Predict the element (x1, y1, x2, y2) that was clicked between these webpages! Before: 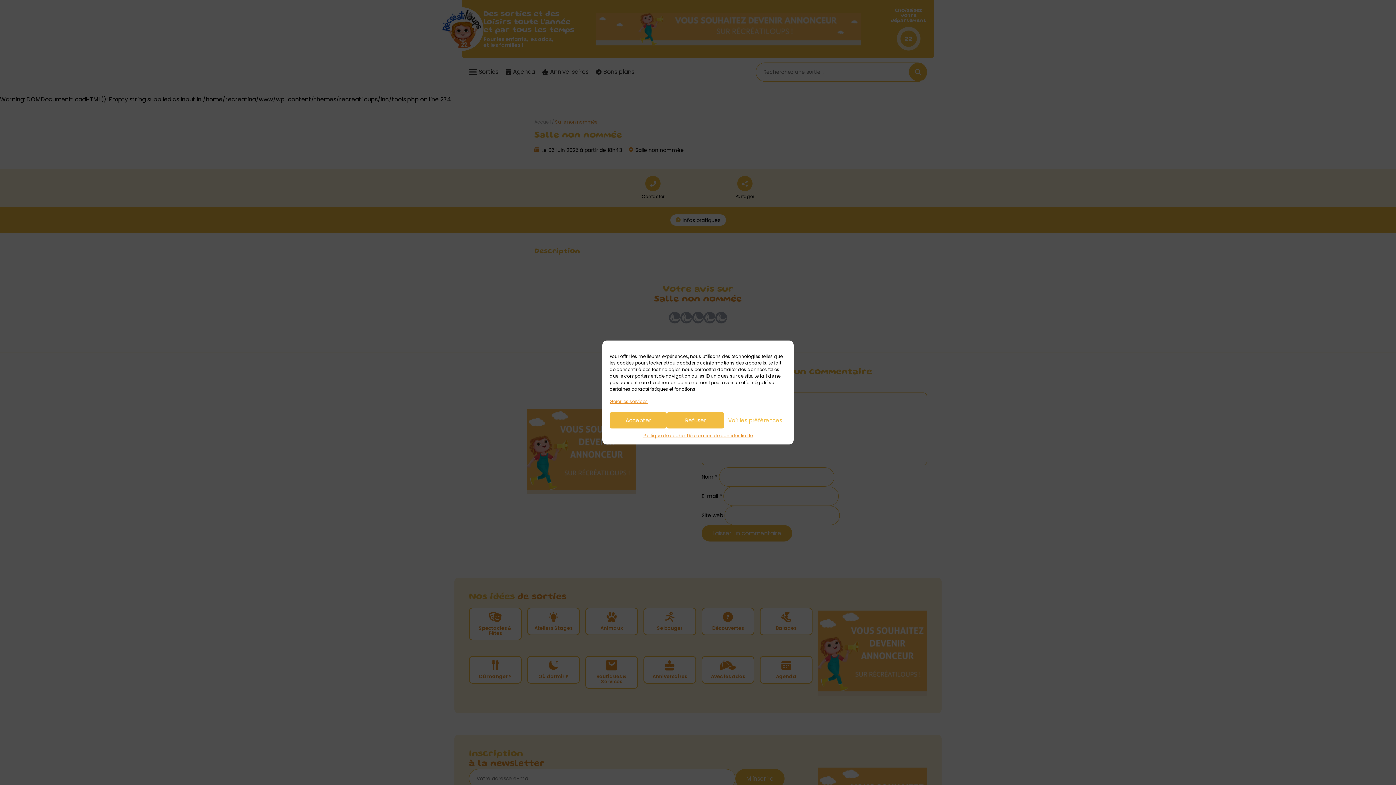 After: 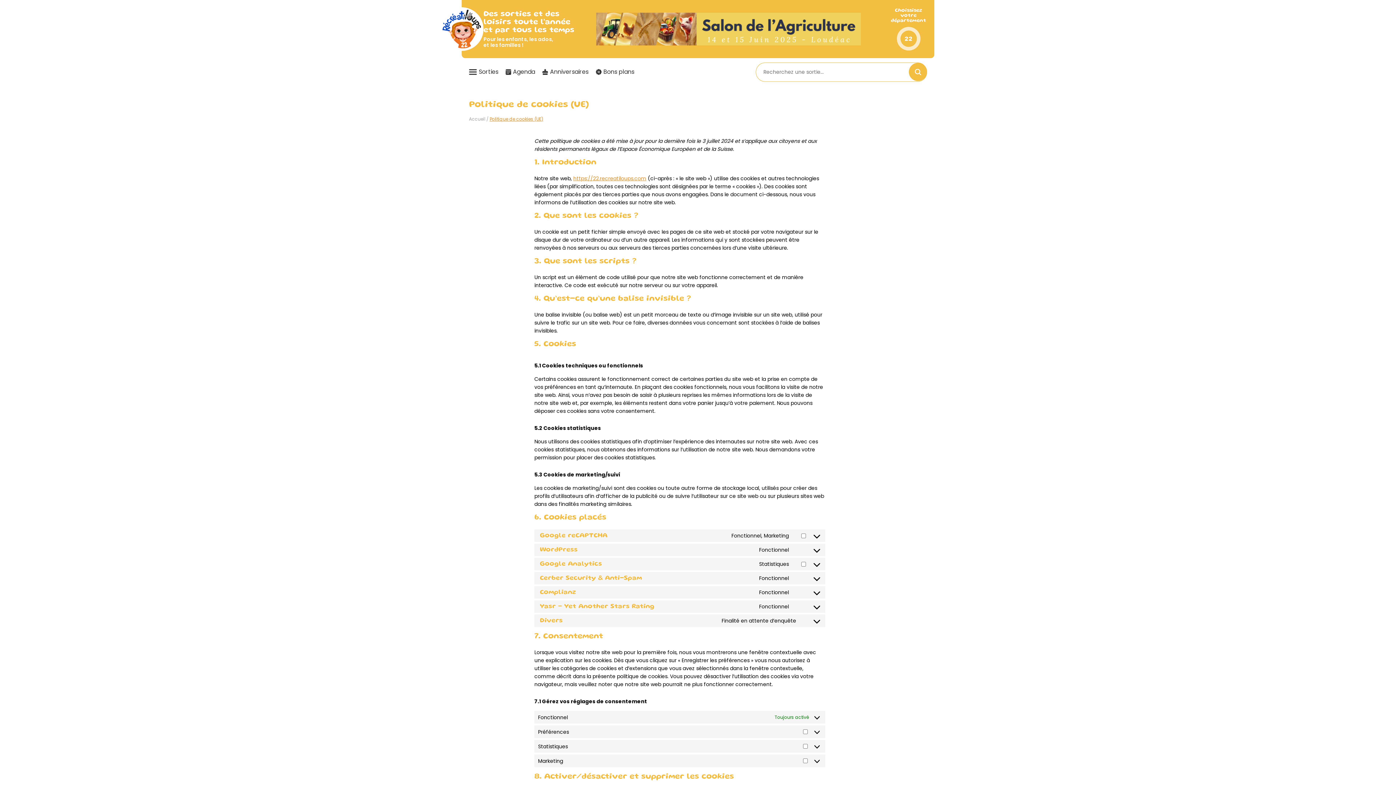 Action: label: Politique de cookies bbox: (643, 432, 687, 439)